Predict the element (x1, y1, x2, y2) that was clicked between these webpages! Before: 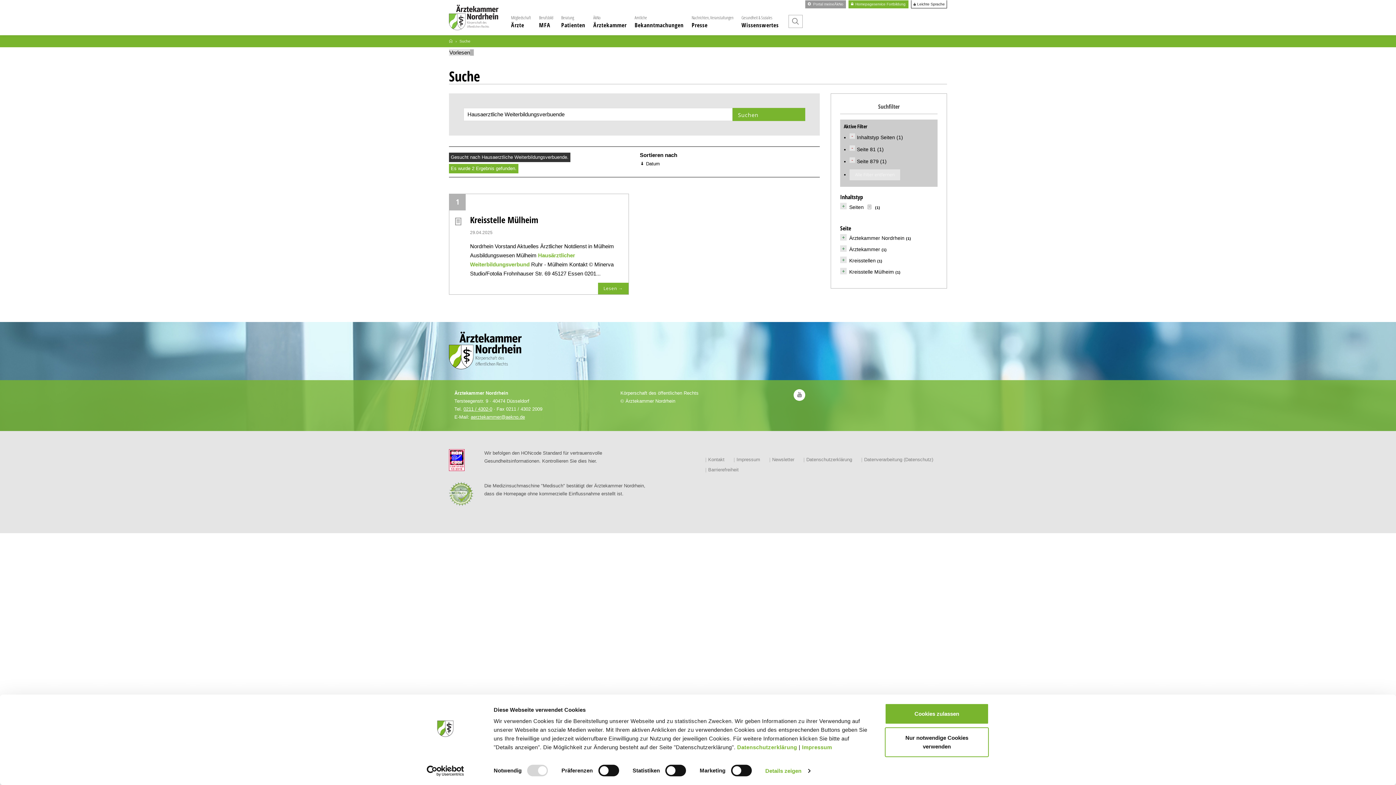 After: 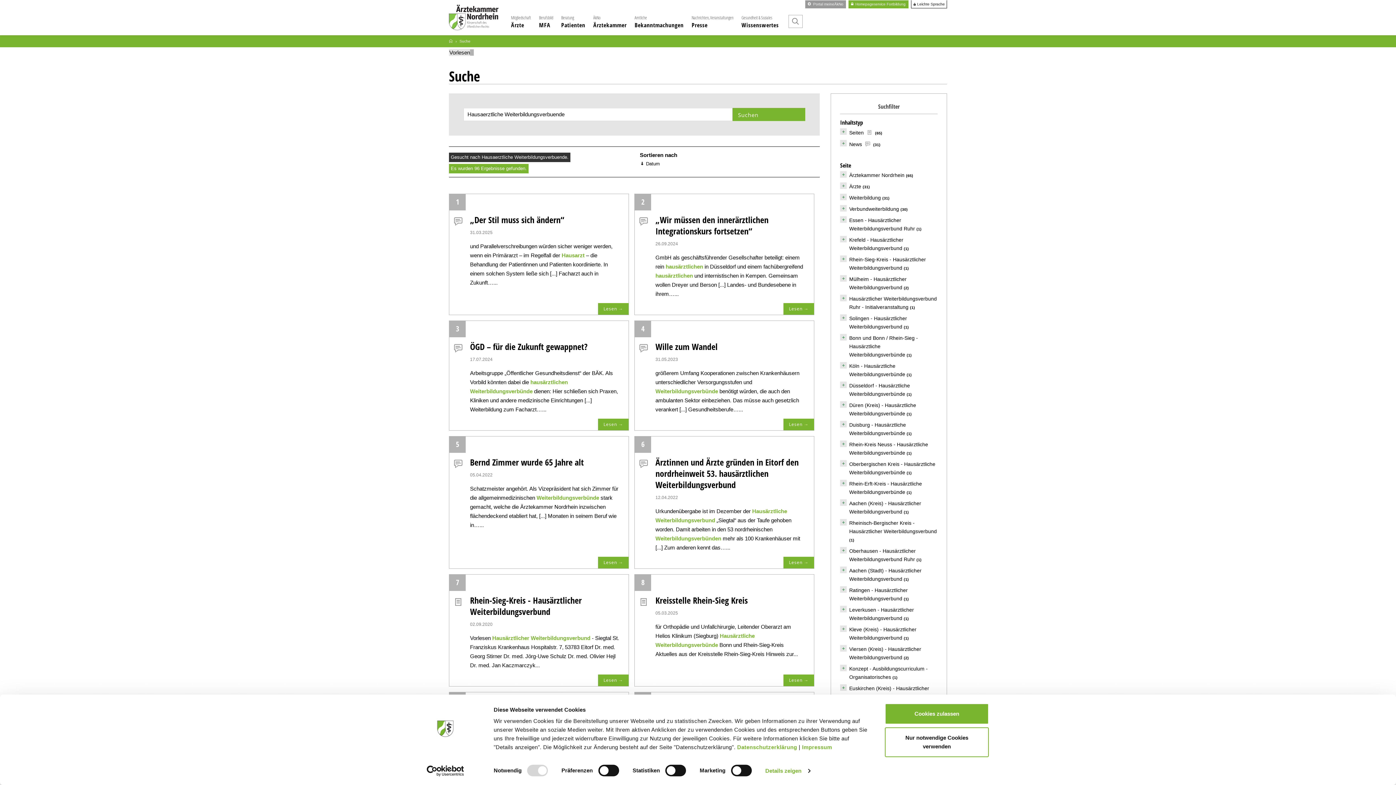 Action: label: Alle Filter entfernen bbox: (849, 169, 900, 180)